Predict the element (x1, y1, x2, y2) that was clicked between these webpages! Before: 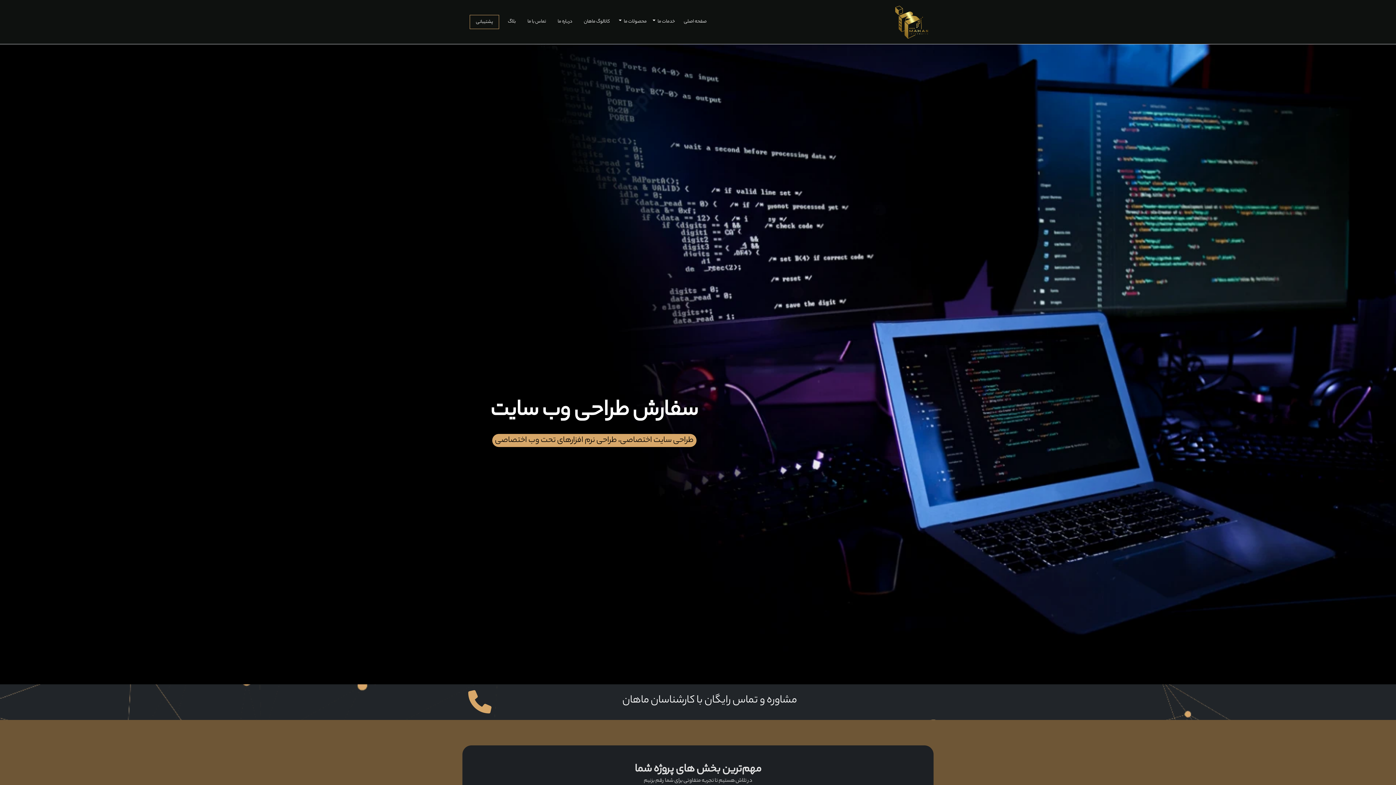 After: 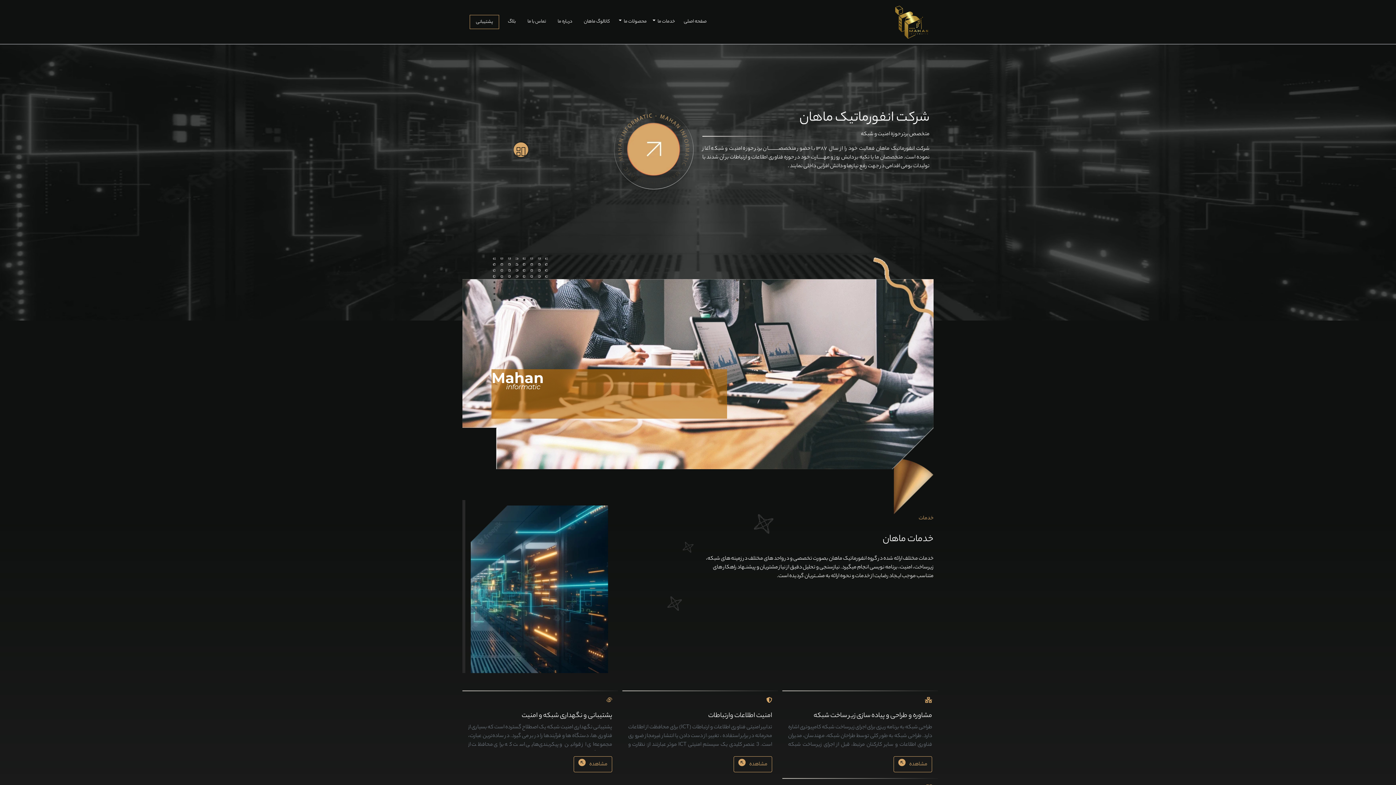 Action: bbox: (894, 2, 929, 41)